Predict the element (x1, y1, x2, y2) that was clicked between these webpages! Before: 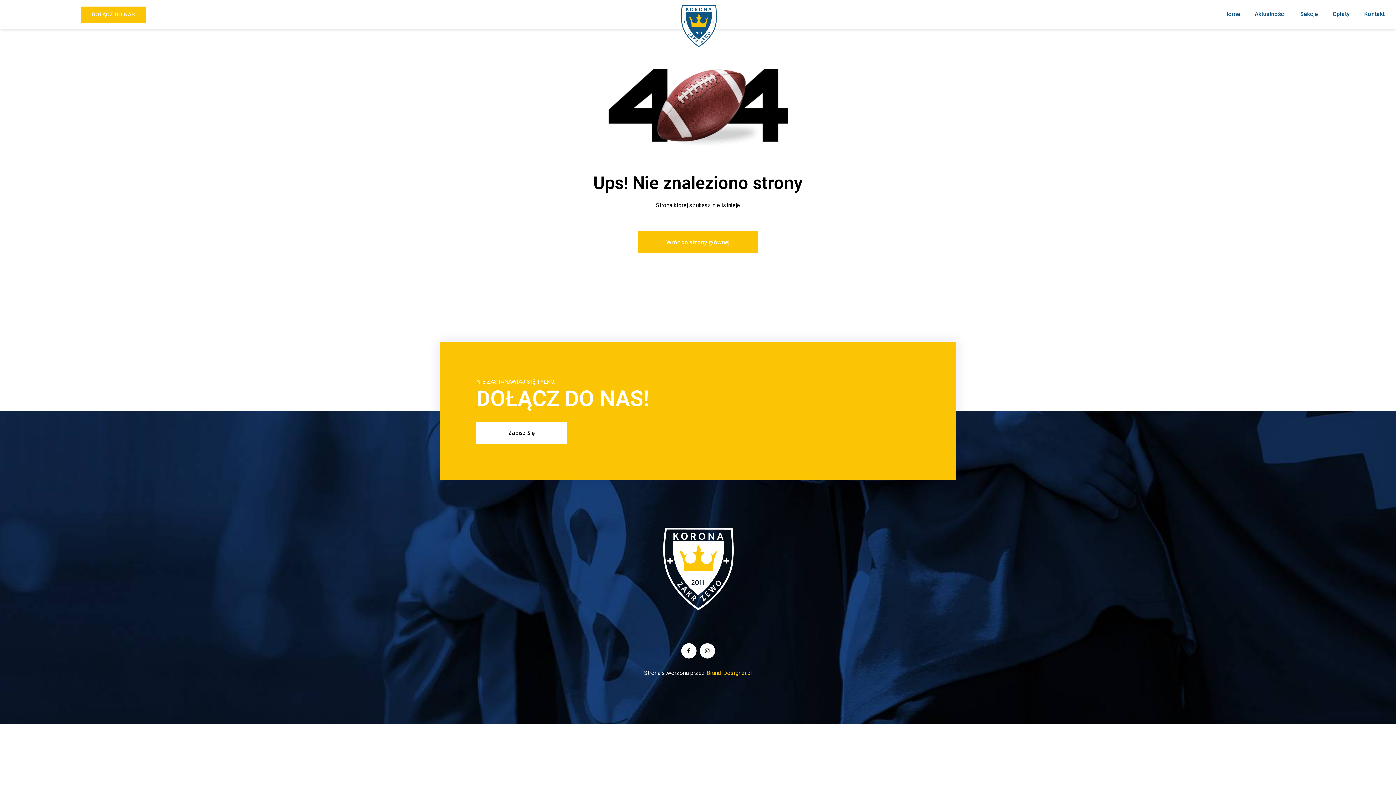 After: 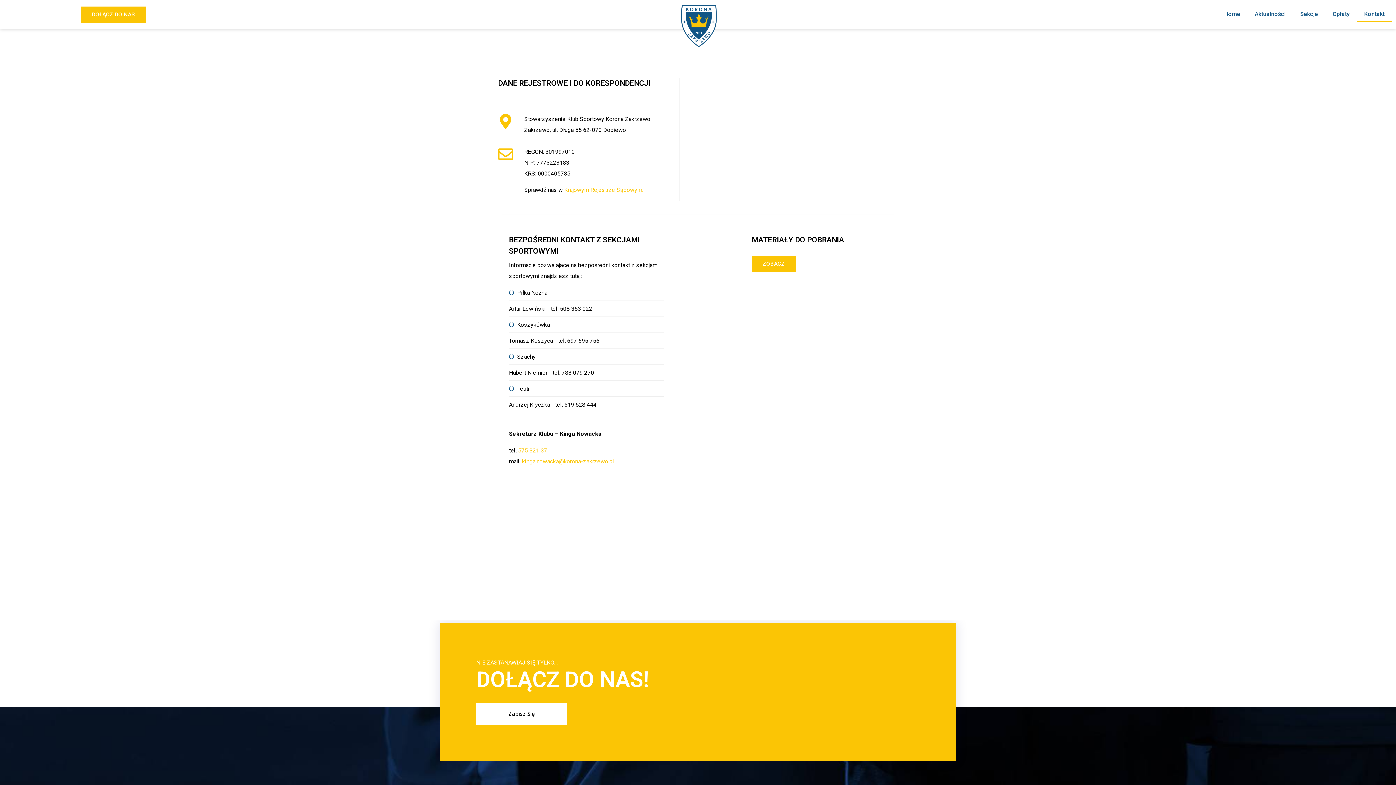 Action: label: Zapisz Się bbox: (476, 422, 567, 443)